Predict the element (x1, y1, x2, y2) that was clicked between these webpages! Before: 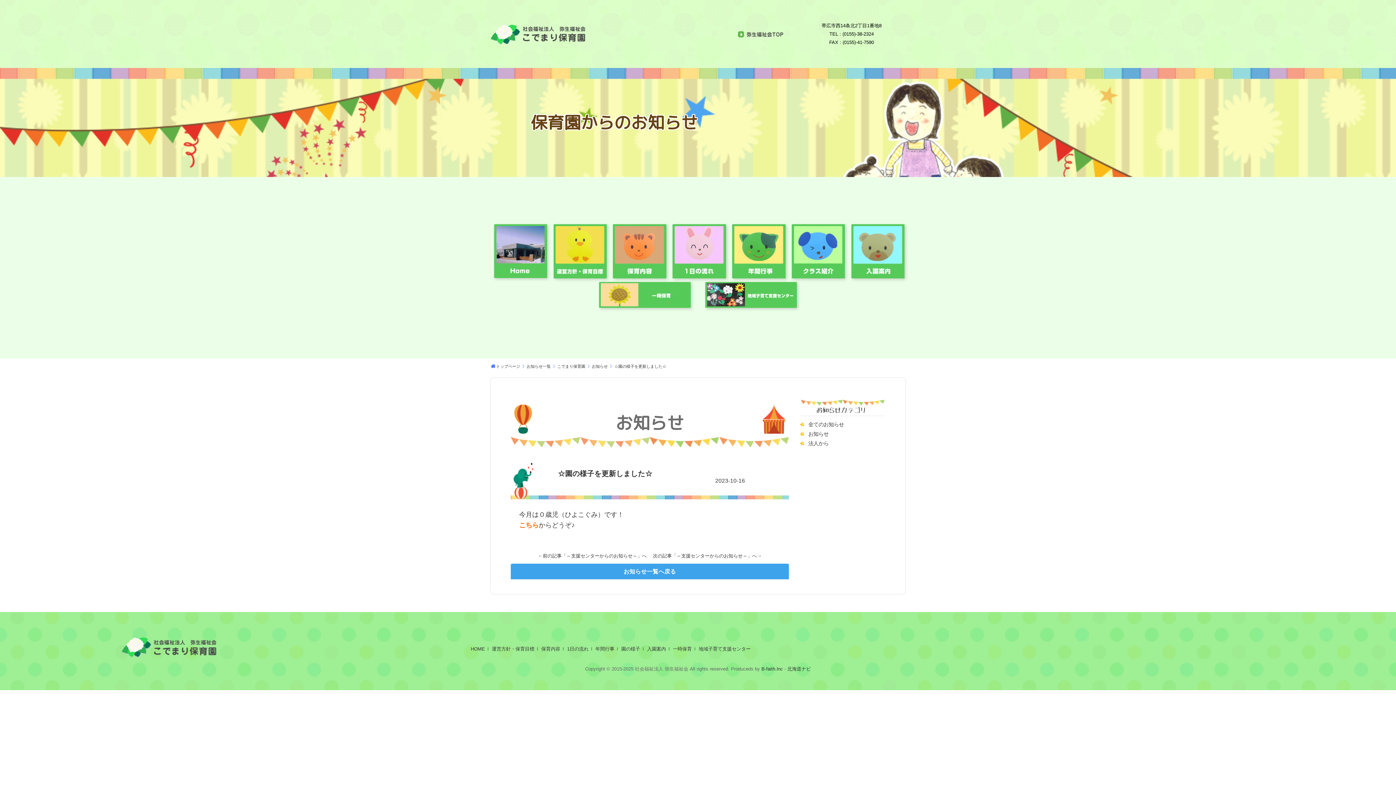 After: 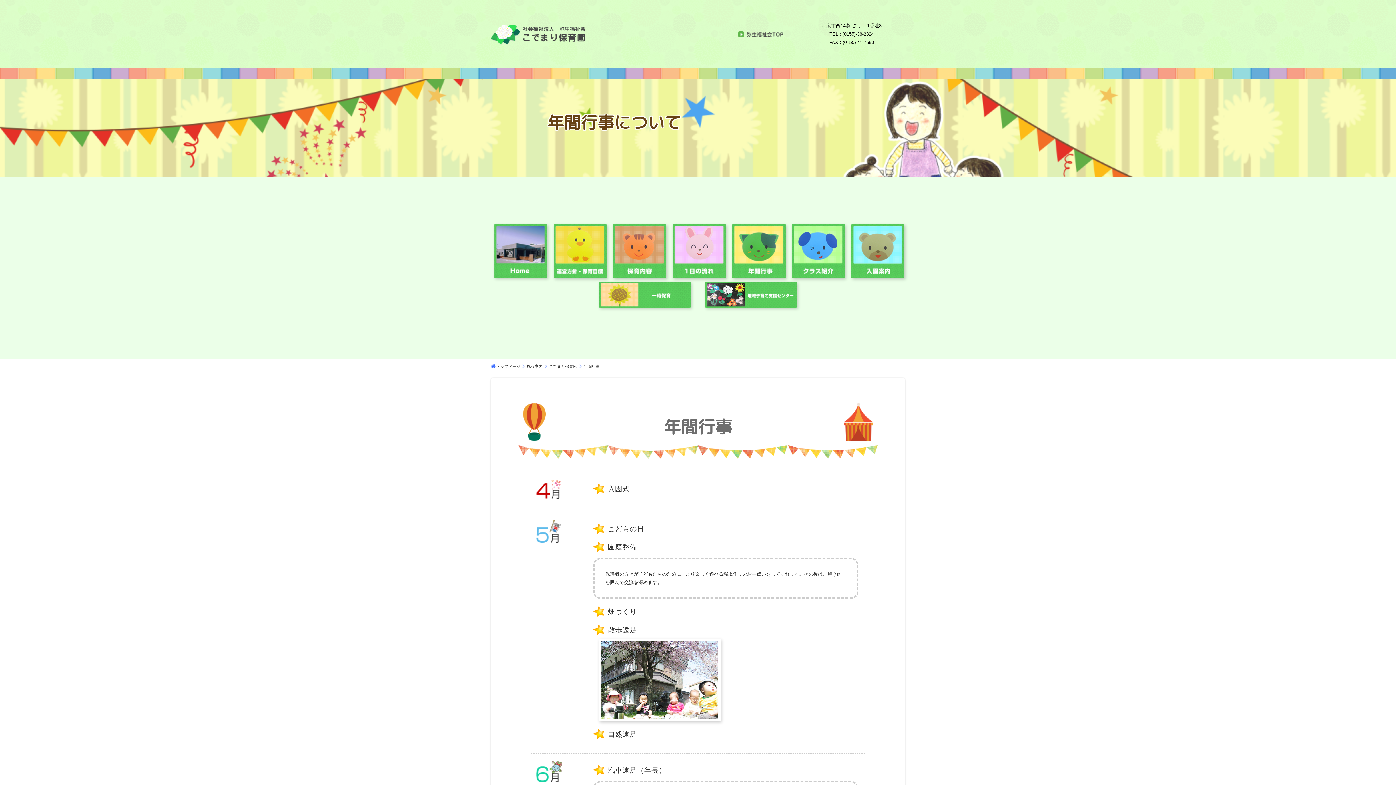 Action: label: 年間行事 bbox: (595, 646, 619, 651)